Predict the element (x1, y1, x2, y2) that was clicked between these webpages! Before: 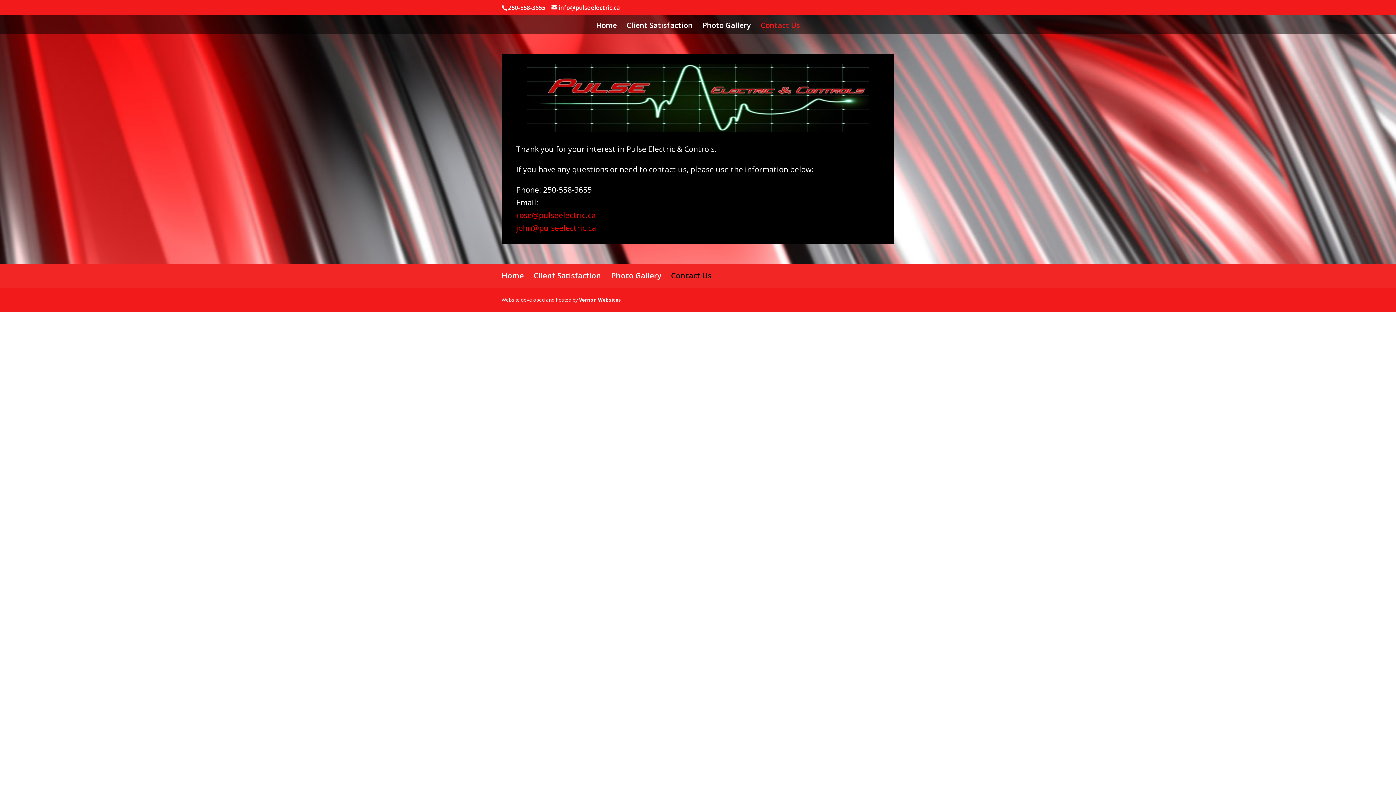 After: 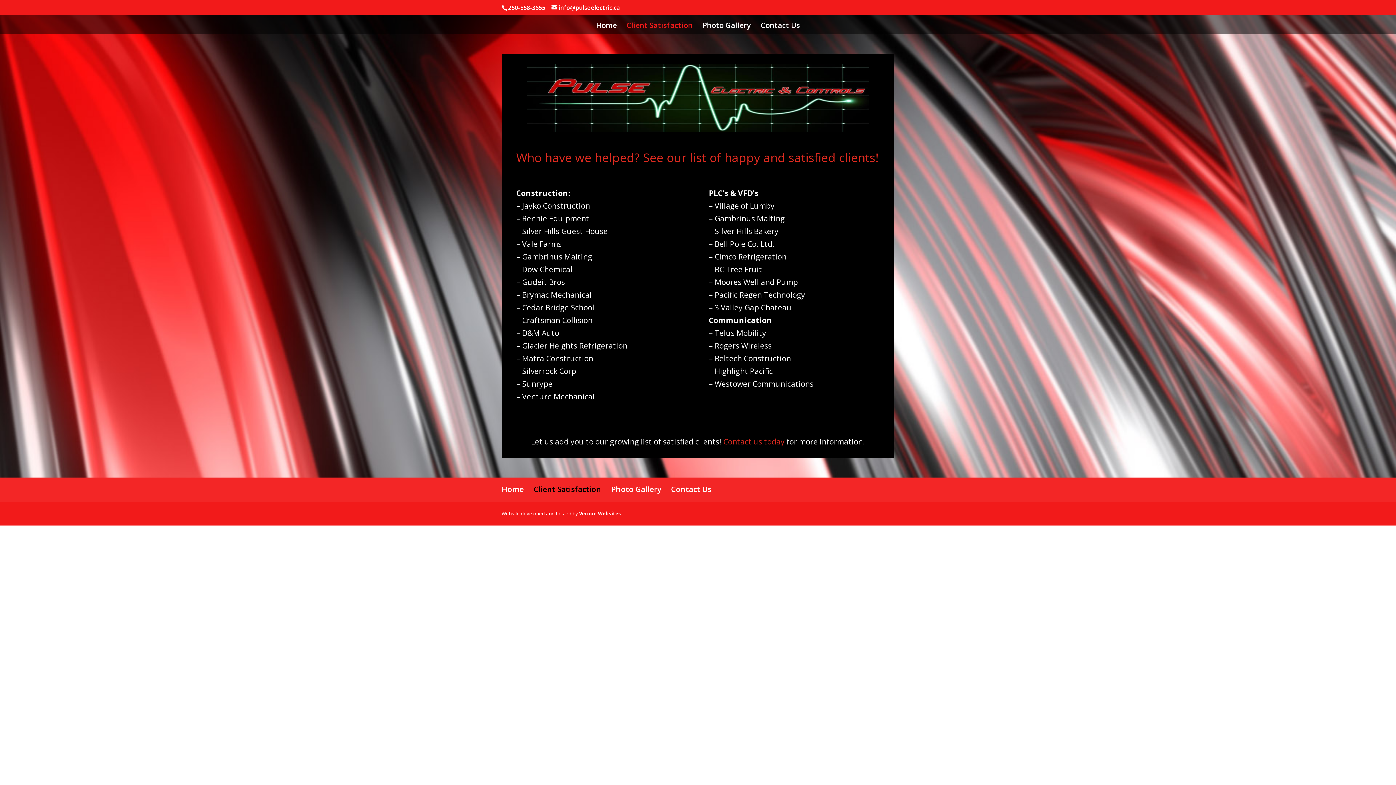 Action: label: Client Satisfaction bbox: (533, 270, 601, 280)